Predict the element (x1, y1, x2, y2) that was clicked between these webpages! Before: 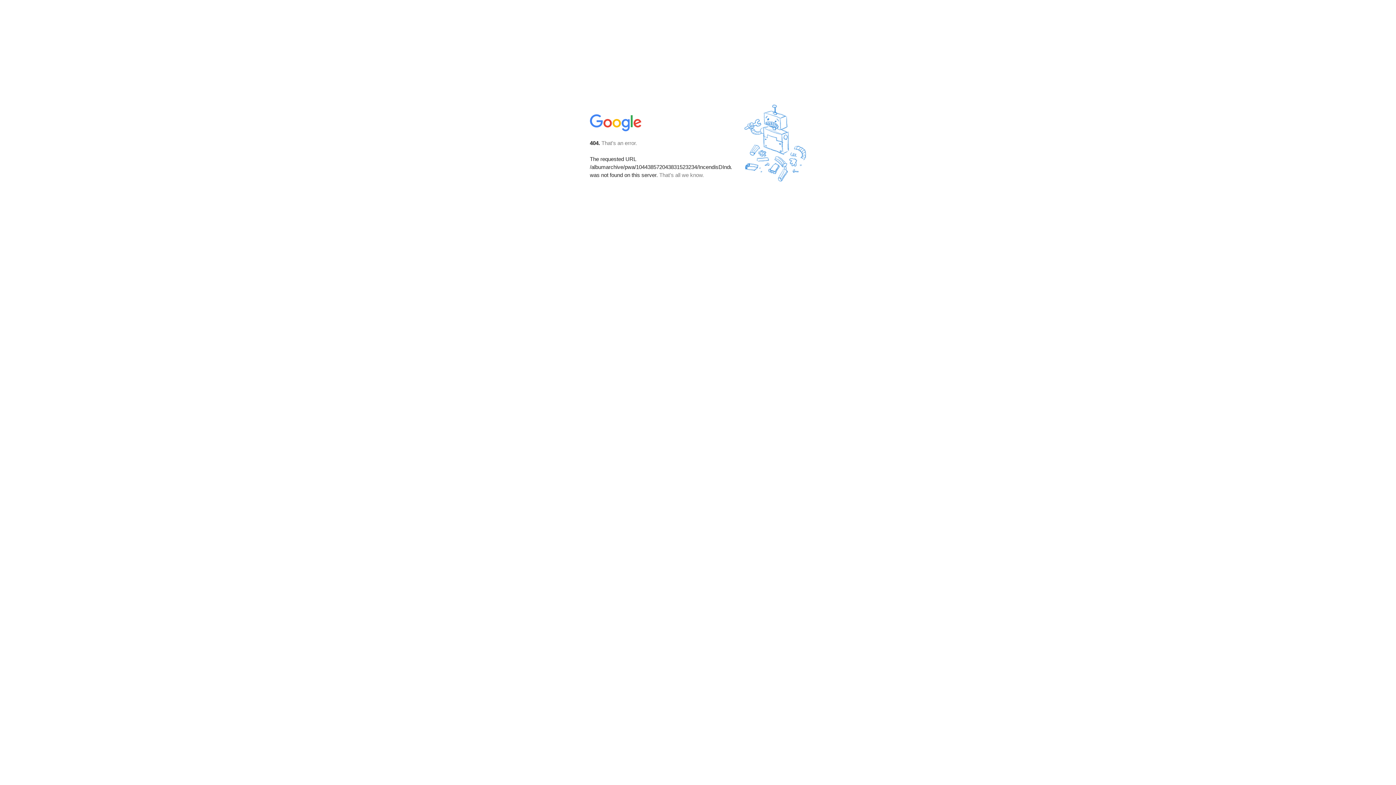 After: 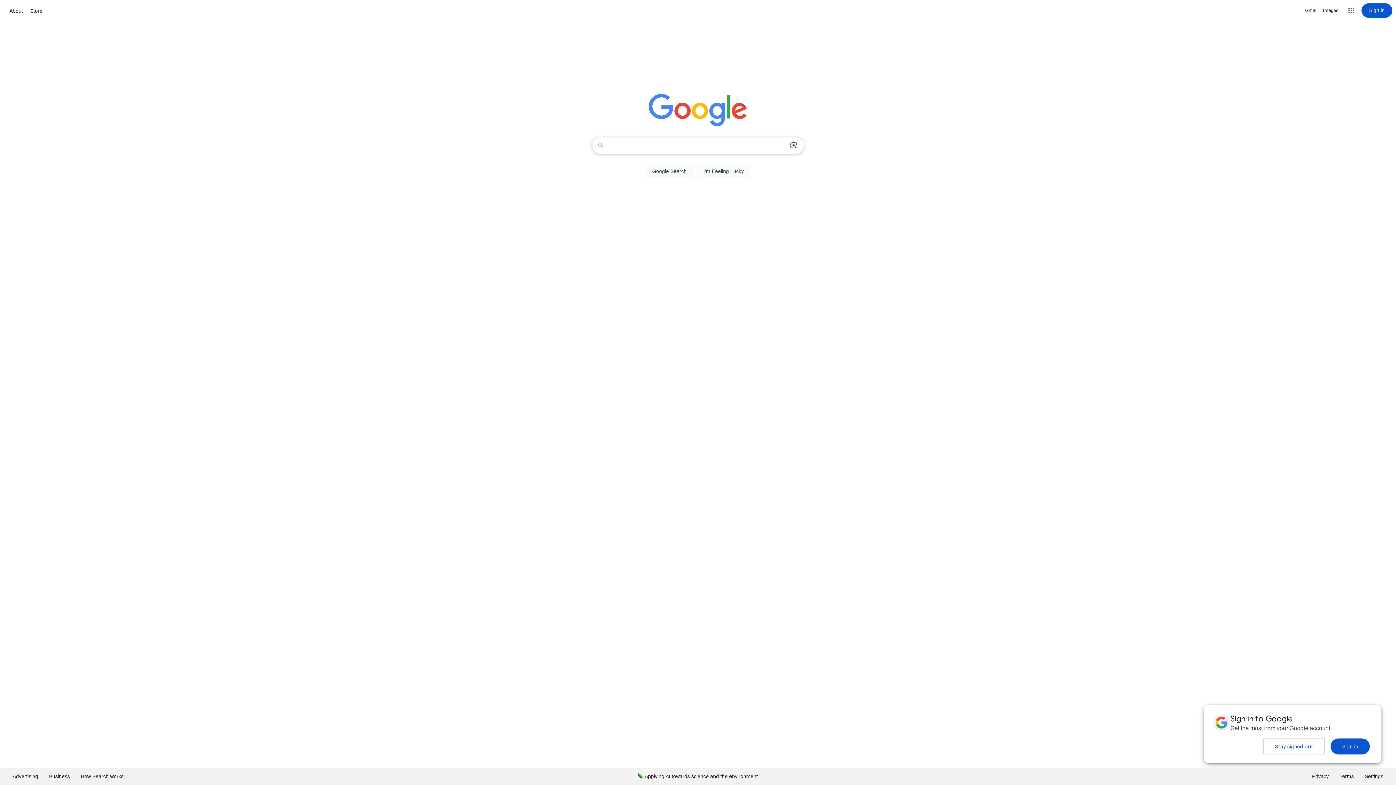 Action: bbox: (590, 127, 642, 134)